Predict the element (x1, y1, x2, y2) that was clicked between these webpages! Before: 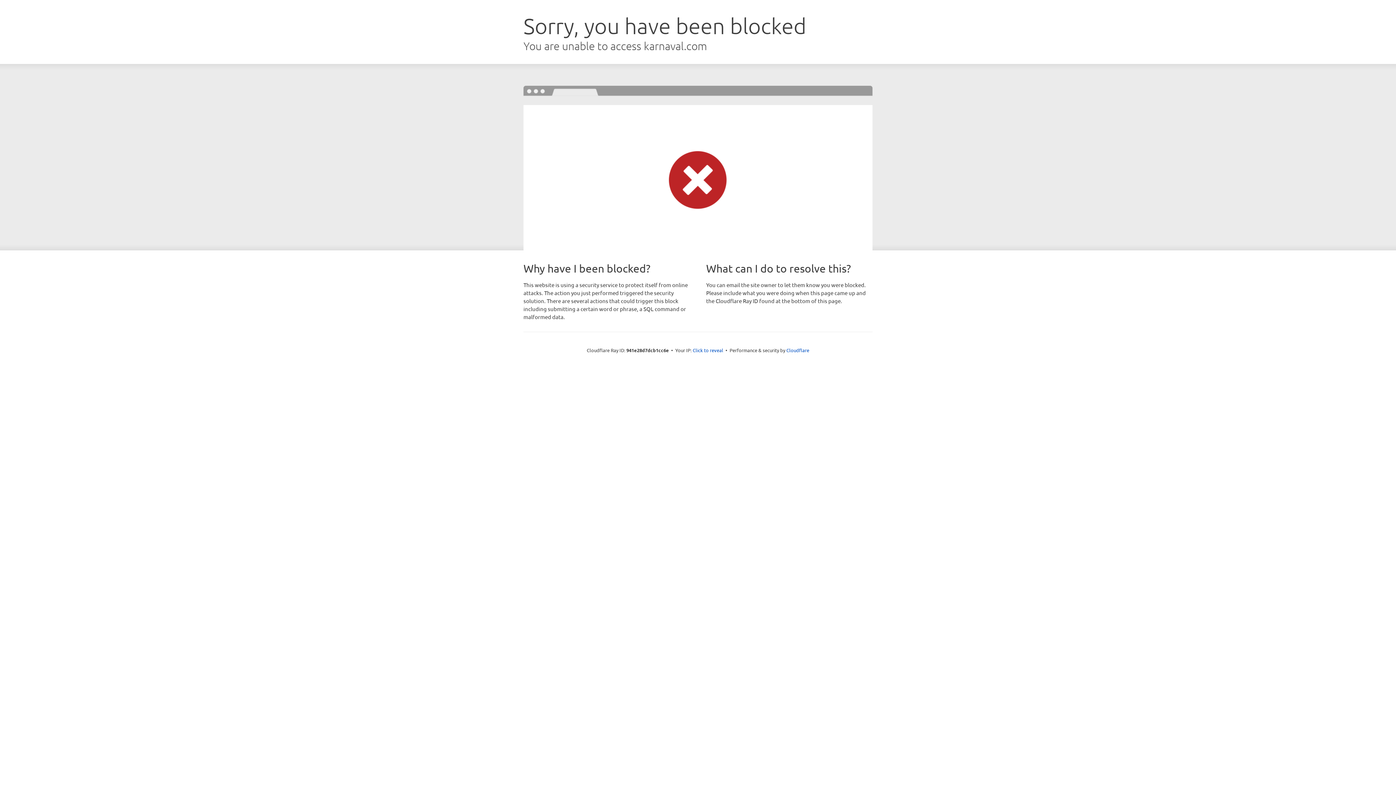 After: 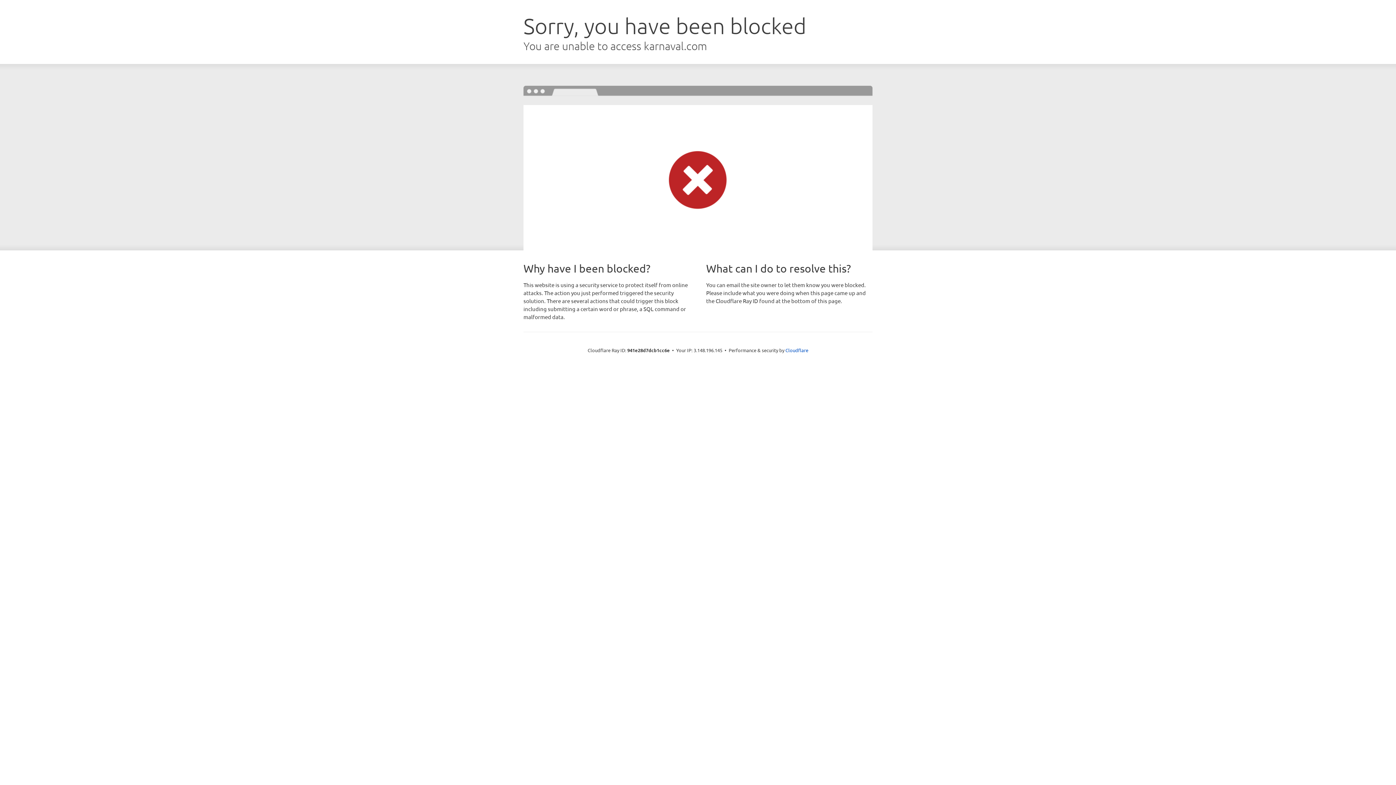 Action: bbox: (692, 346, 723, 353) label: Click to reveal